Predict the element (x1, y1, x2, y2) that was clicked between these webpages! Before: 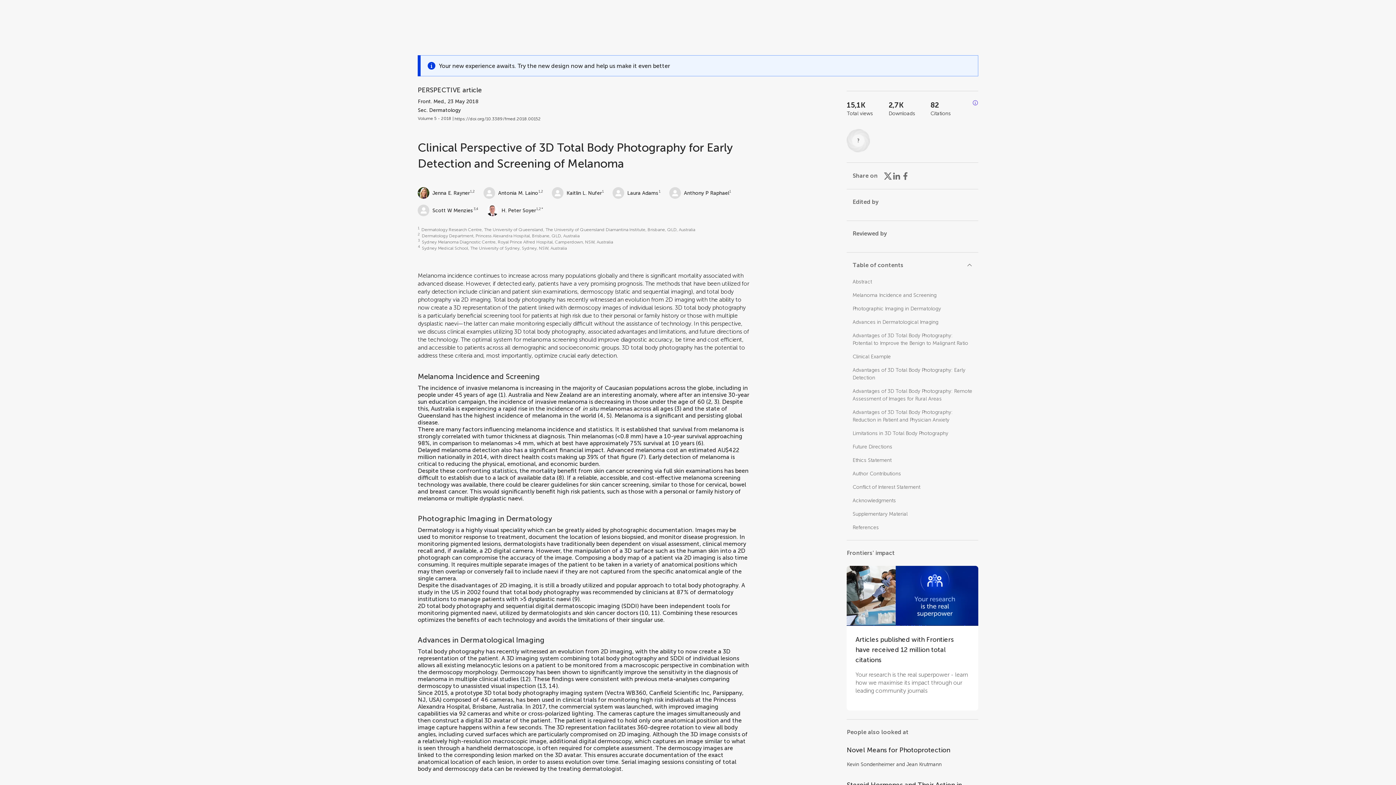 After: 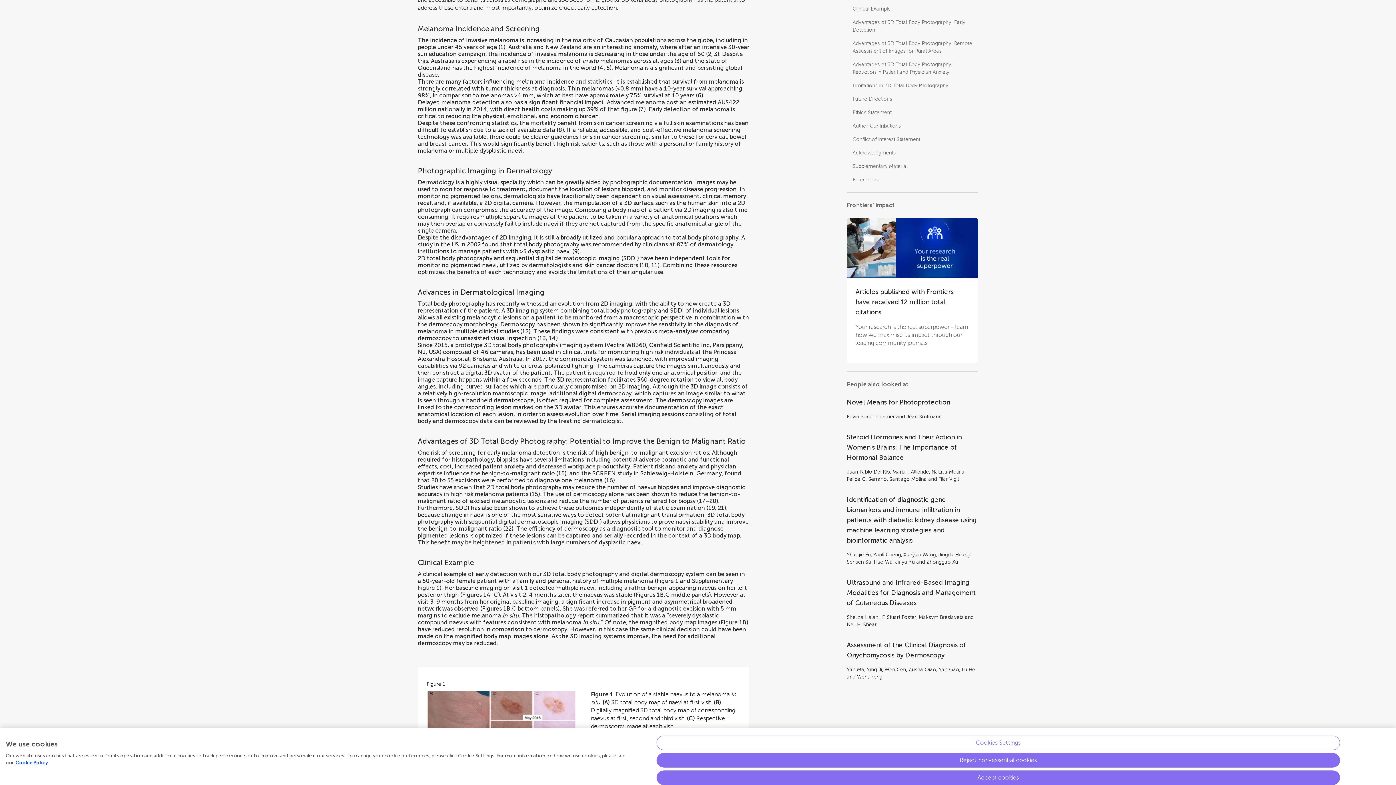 Action: label: Melanoma Incidence and Screening bbox: (852, 292, 936, 298)